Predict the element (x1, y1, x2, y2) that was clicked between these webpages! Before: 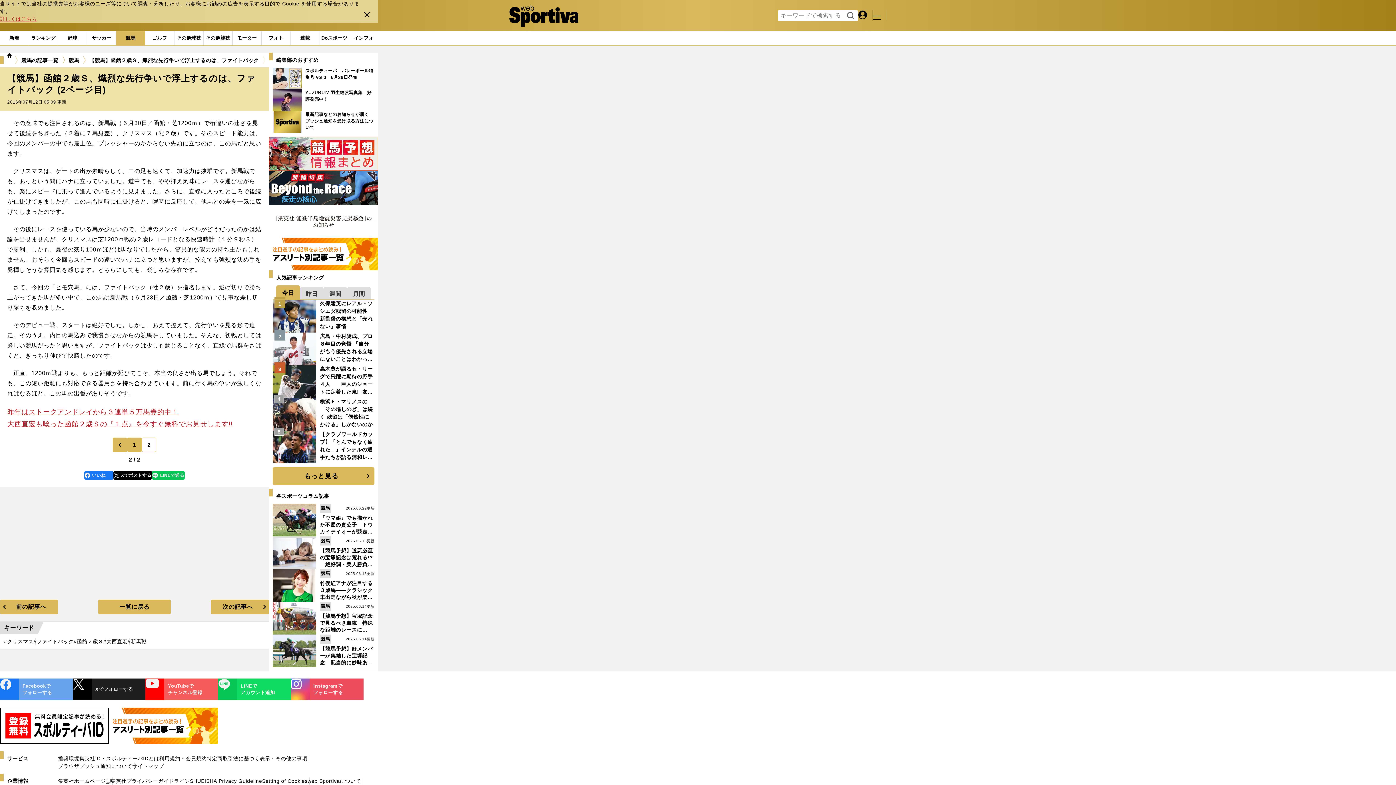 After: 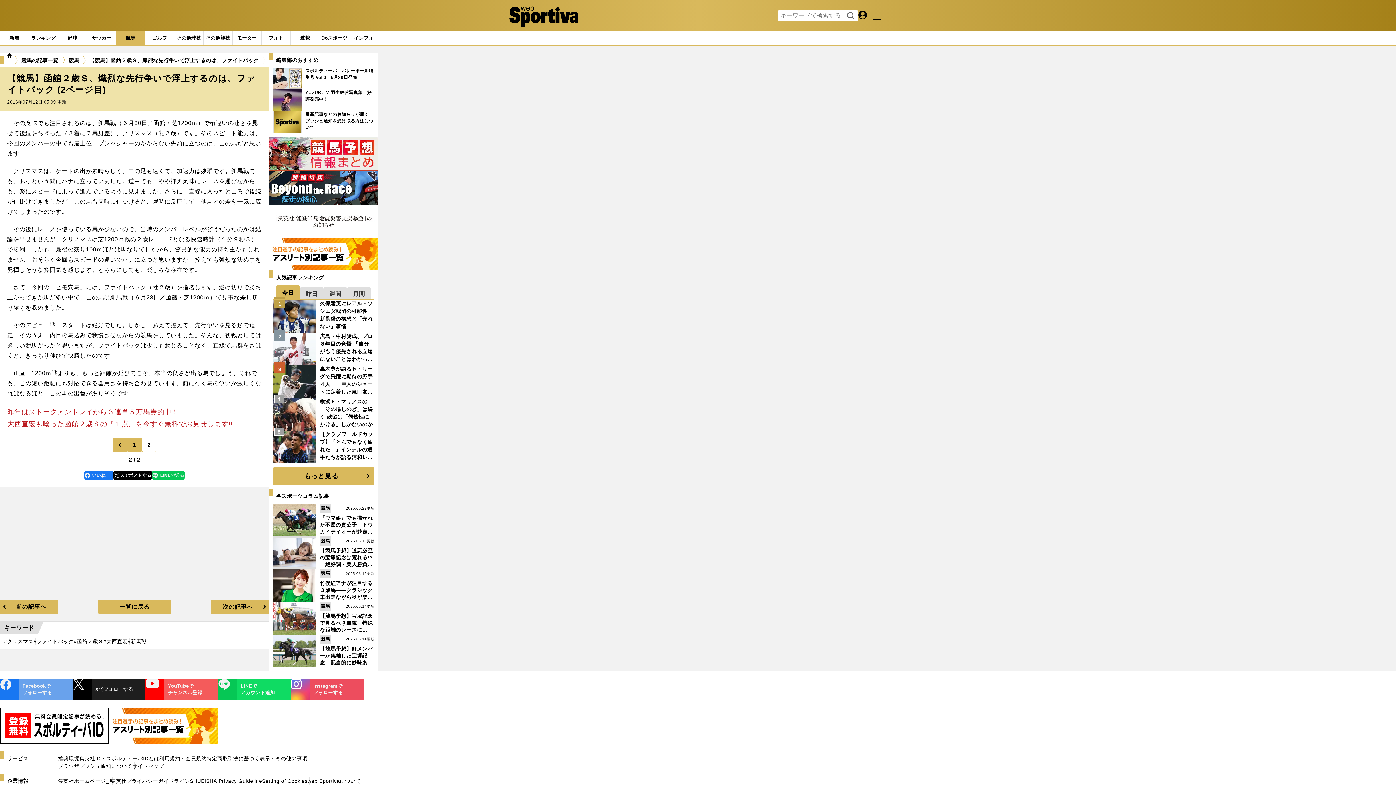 Action: label: 閉じる bbox: (363, 6, 378, 16)